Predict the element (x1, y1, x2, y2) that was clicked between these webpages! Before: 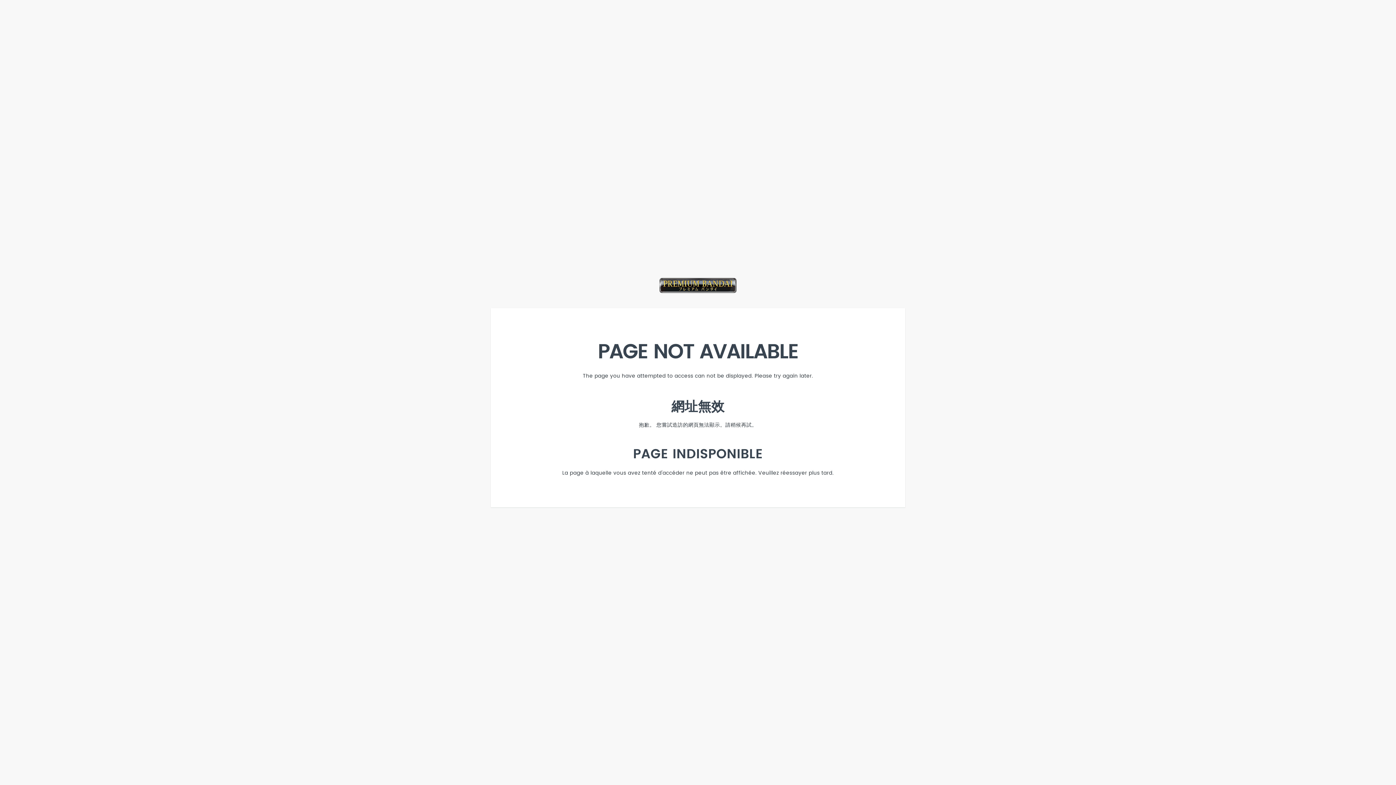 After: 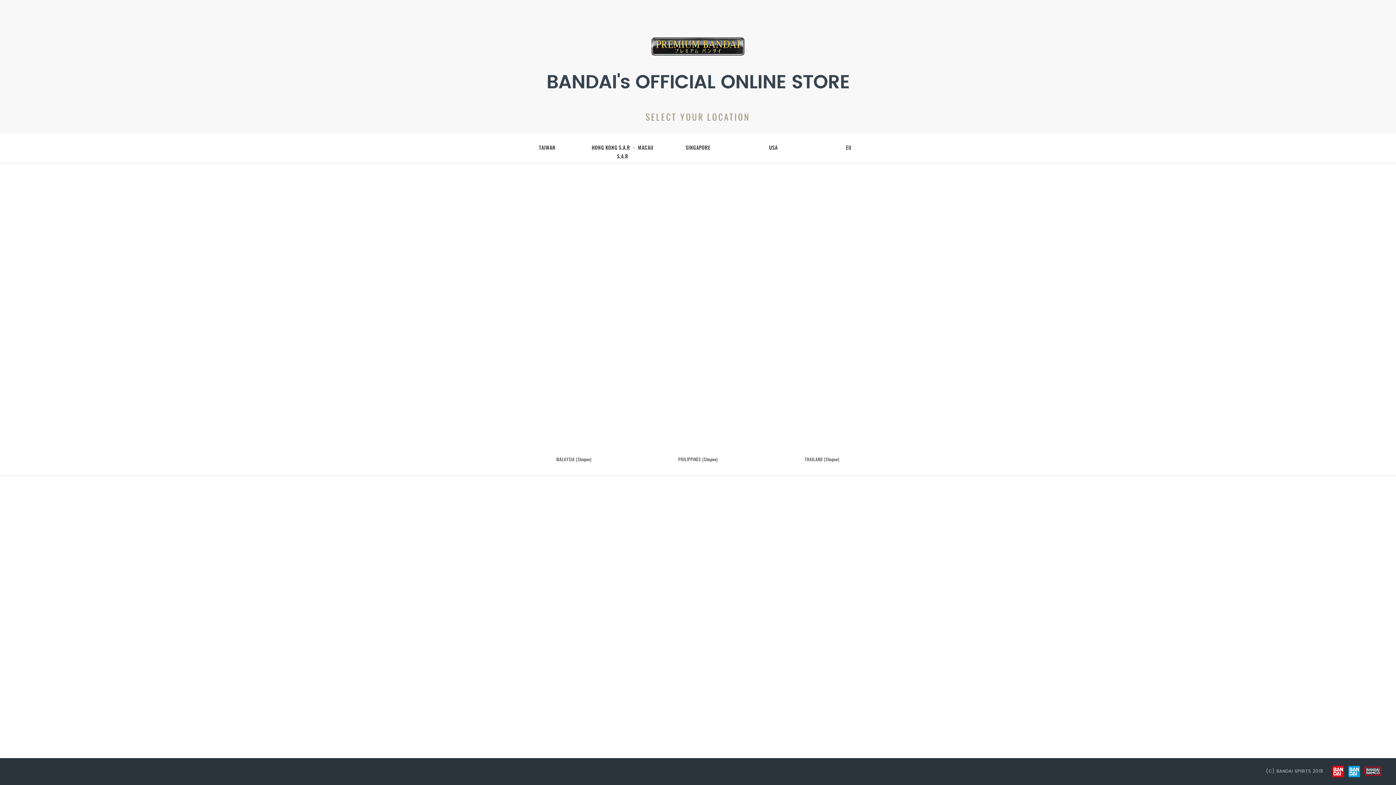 Action: bbox: (659, 278, 736, 304) label: PREMIUM BANDAI